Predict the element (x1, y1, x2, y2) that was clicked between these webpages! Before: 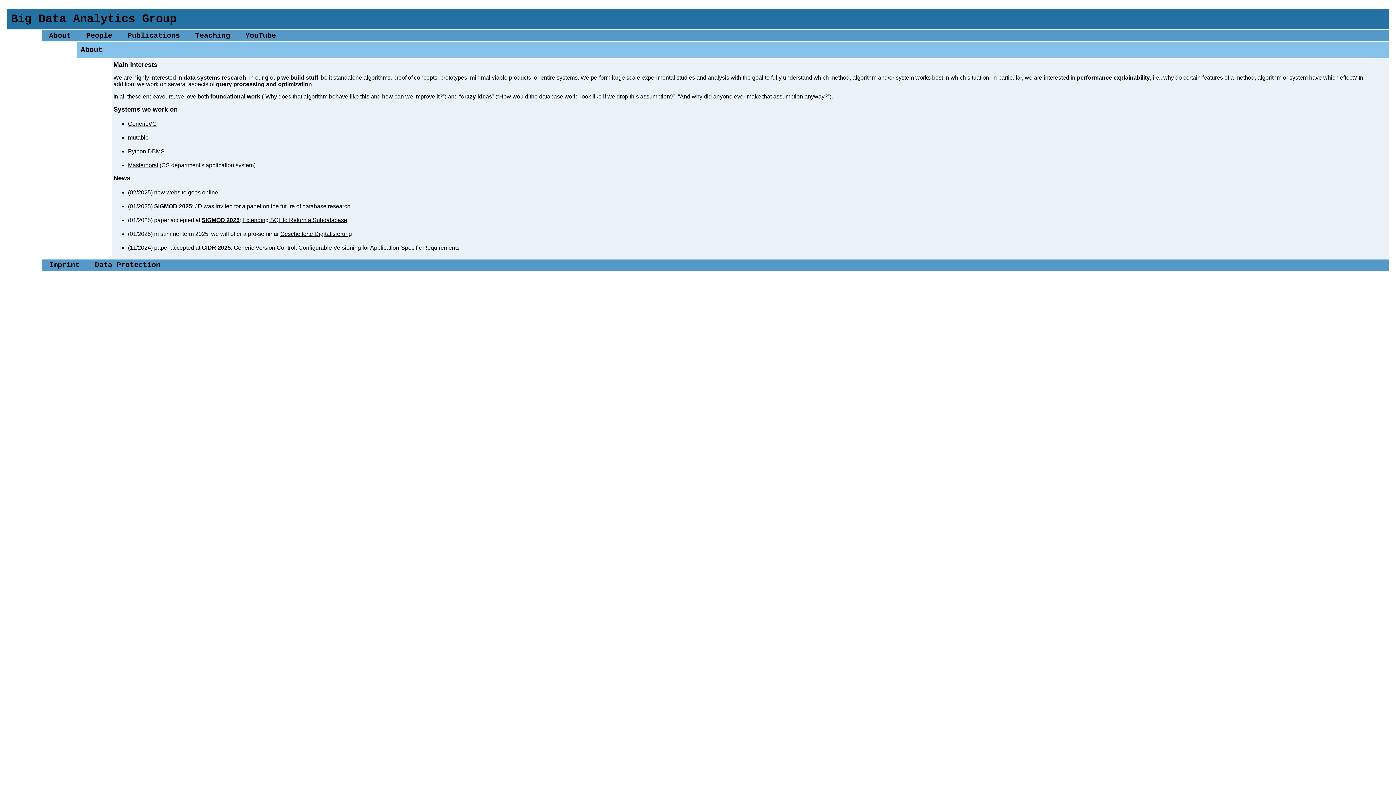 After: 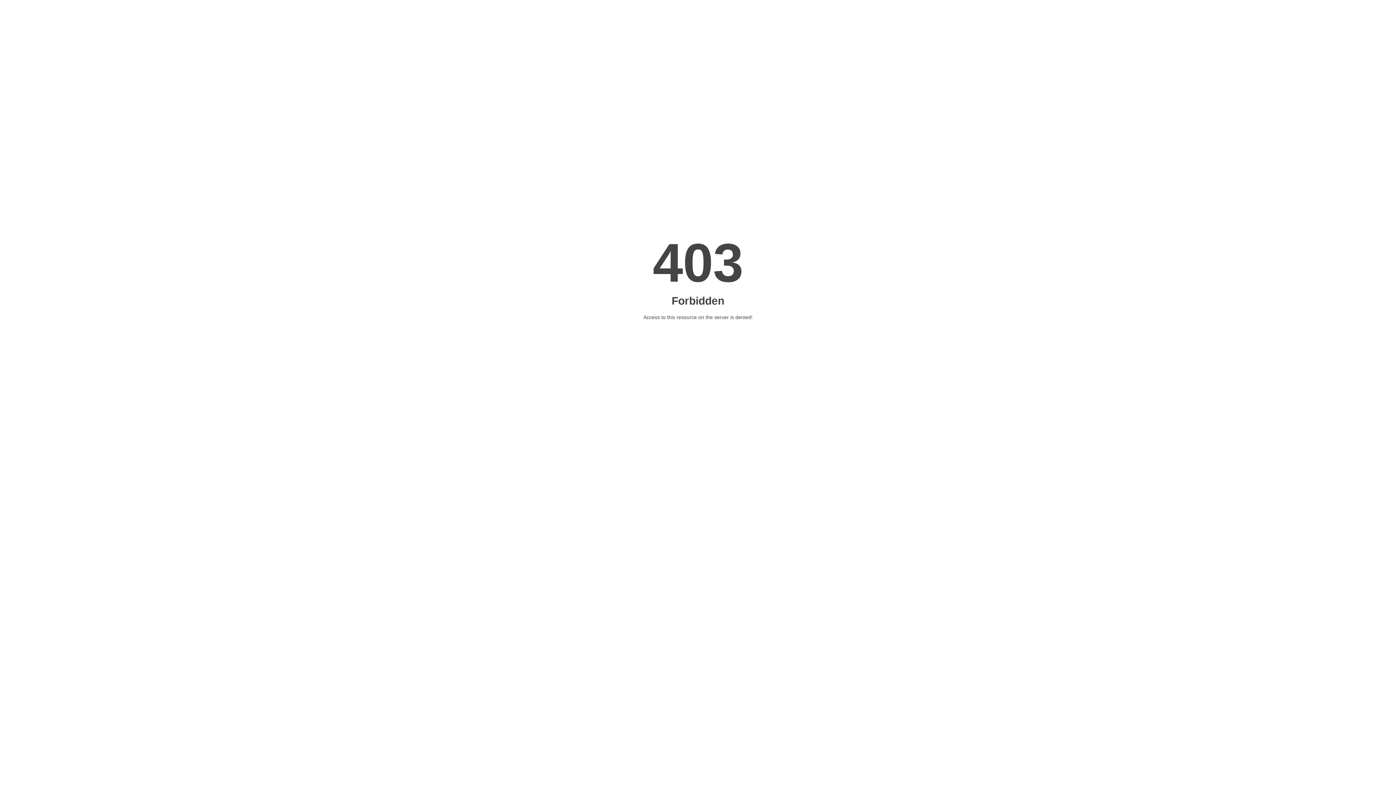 Action: bbox: (201, 217, 239, 223) label: SIGMOD 2025